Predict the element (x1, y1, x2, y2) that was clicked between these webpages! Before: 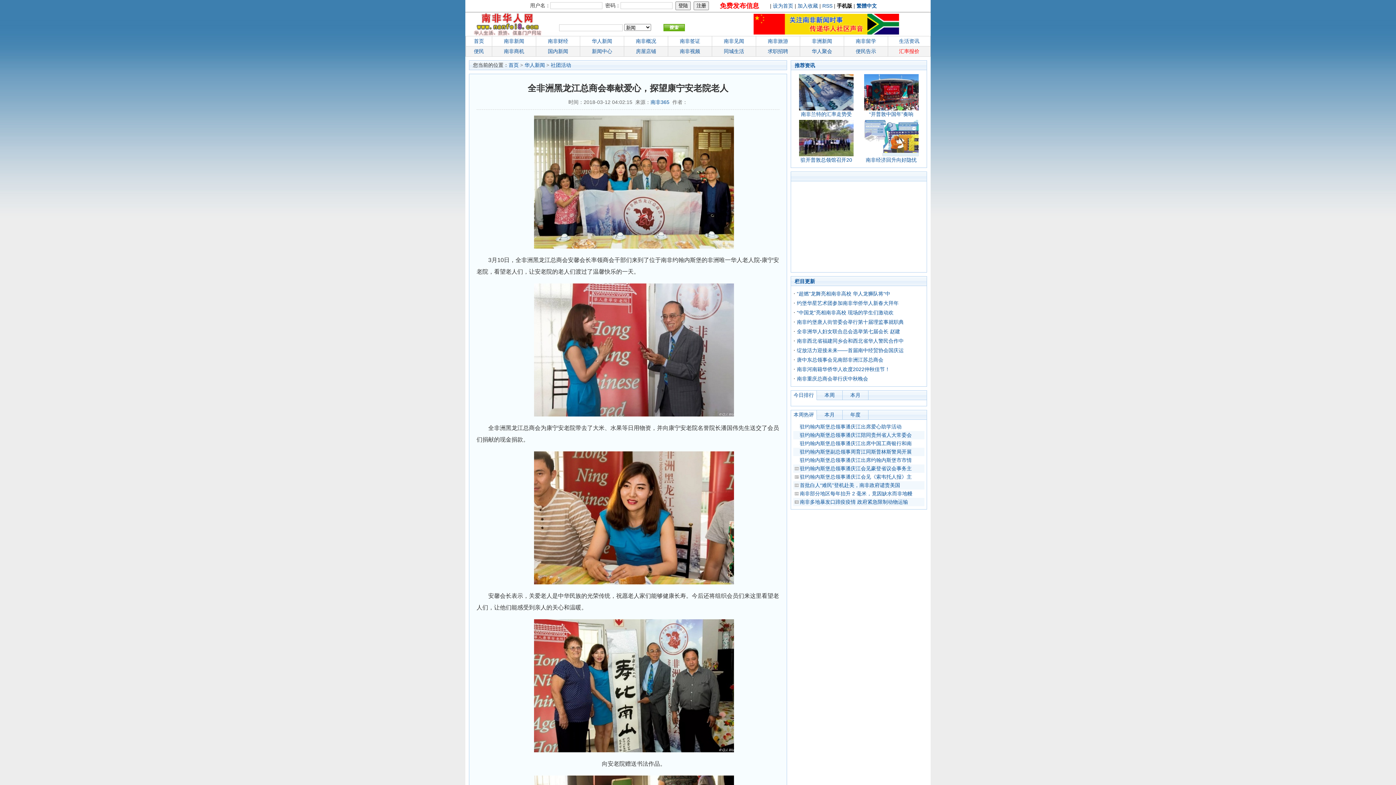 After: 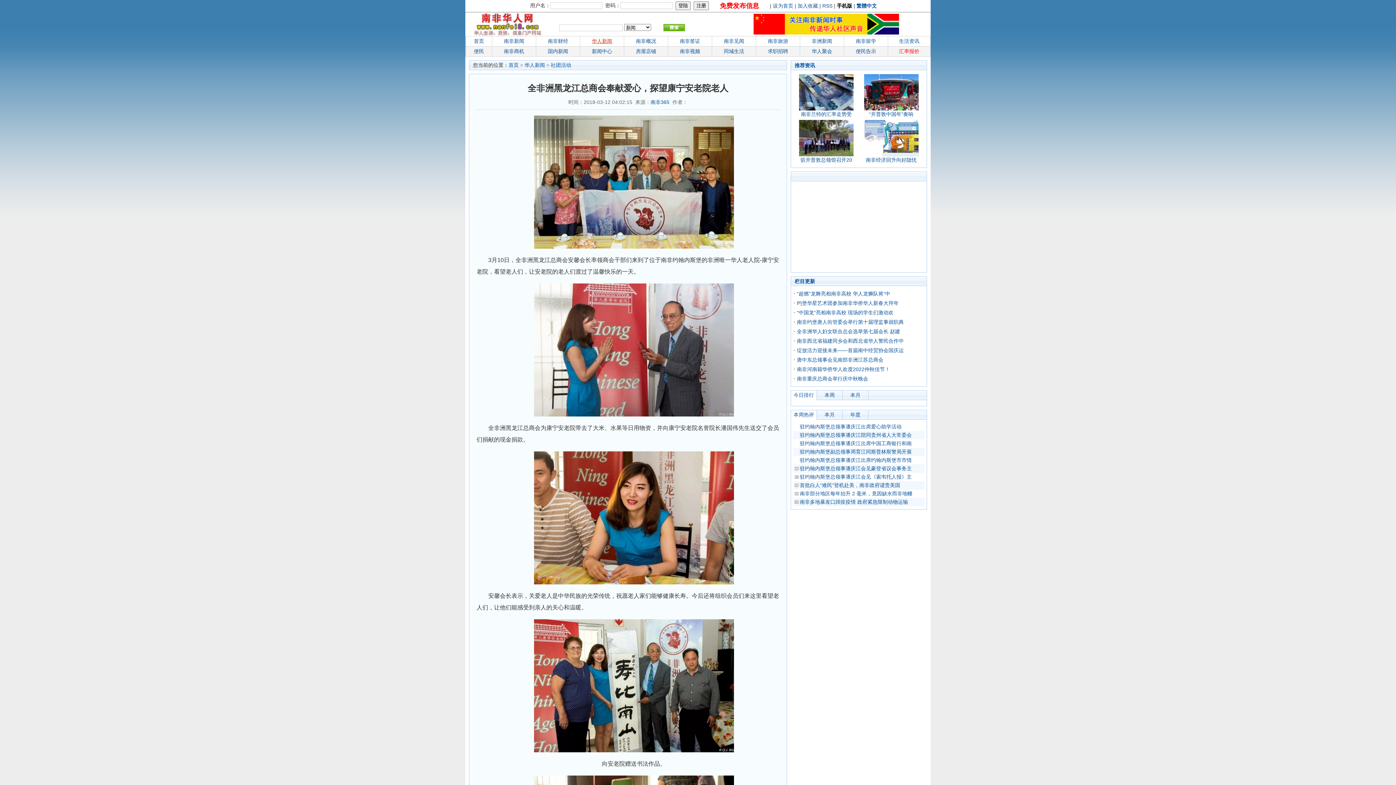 Action: label: 华人新闻 bbox: (592, 38, 612, 44)